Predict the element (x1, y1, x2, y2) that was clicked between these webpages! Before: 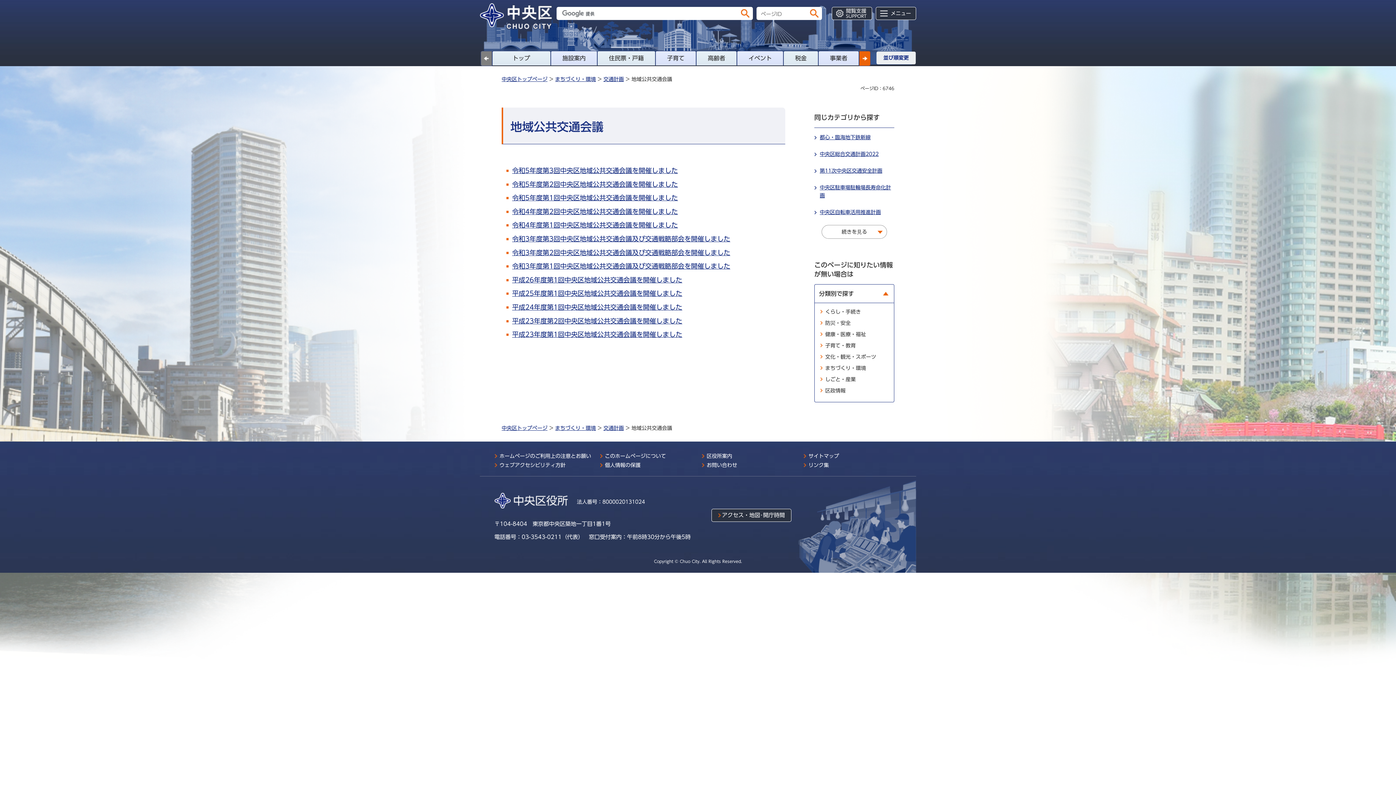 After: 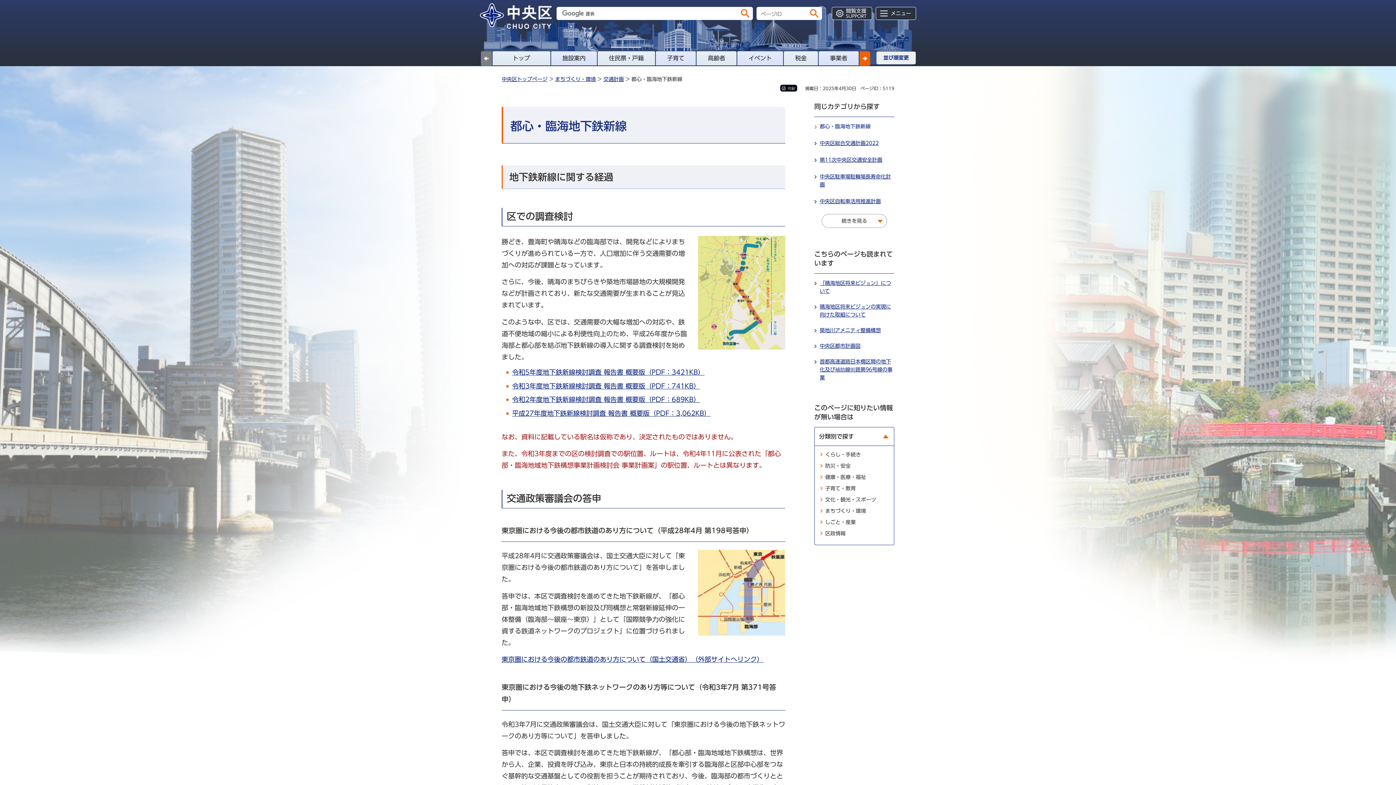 Action: bbox: (820, 134, 870, 140) label: 都心・臨海地下鉄新線